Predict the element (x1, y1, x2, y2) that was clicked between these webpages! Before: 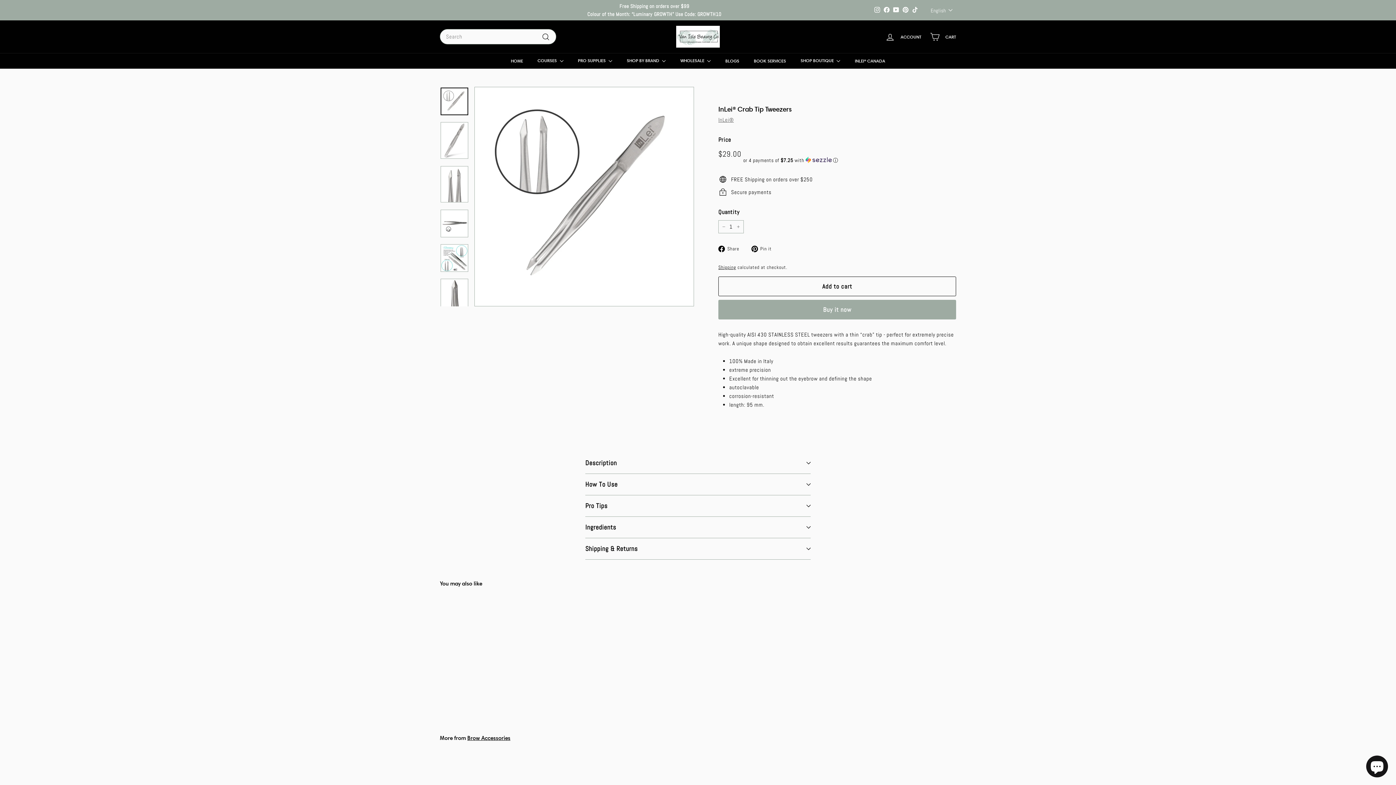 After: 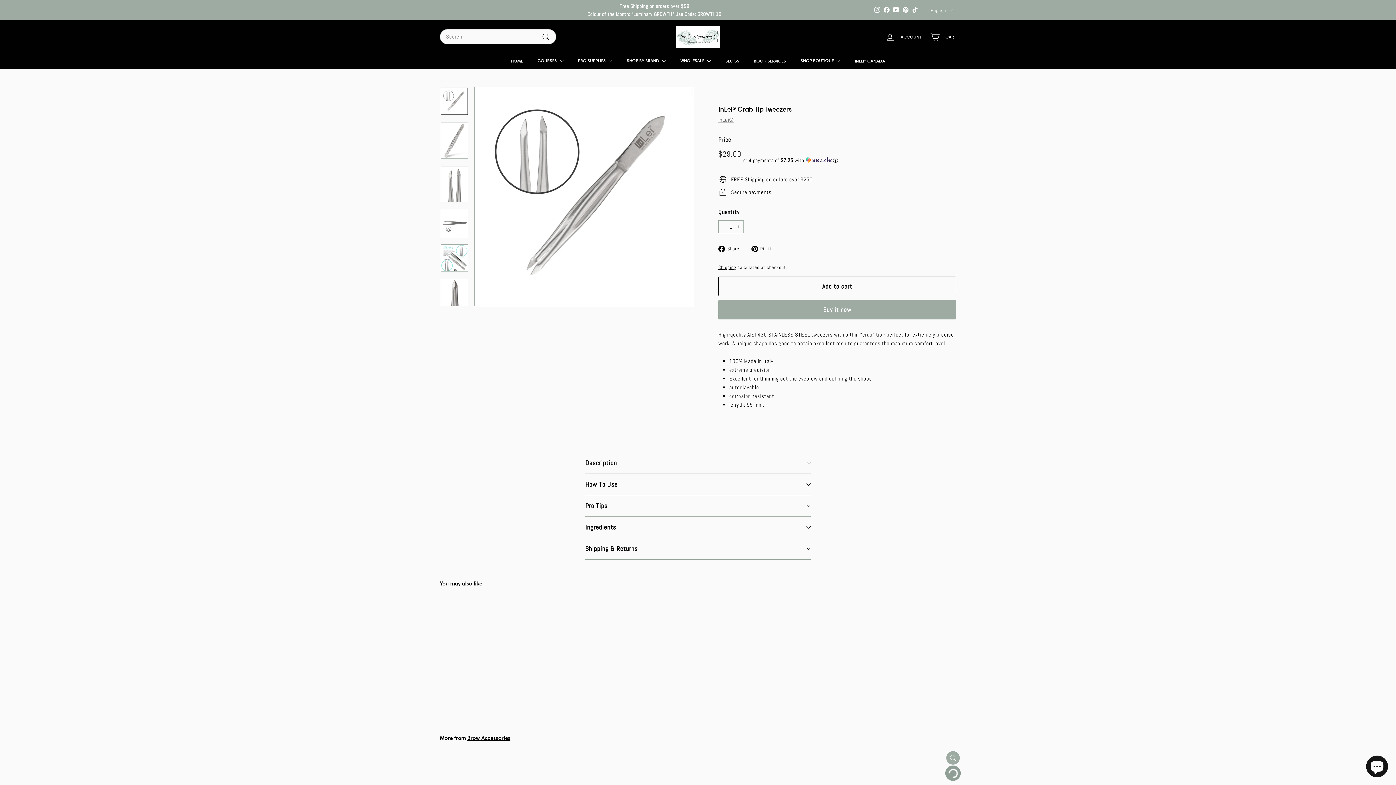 Action: bbox: (946, 768, 959, 782) label: Add to cart